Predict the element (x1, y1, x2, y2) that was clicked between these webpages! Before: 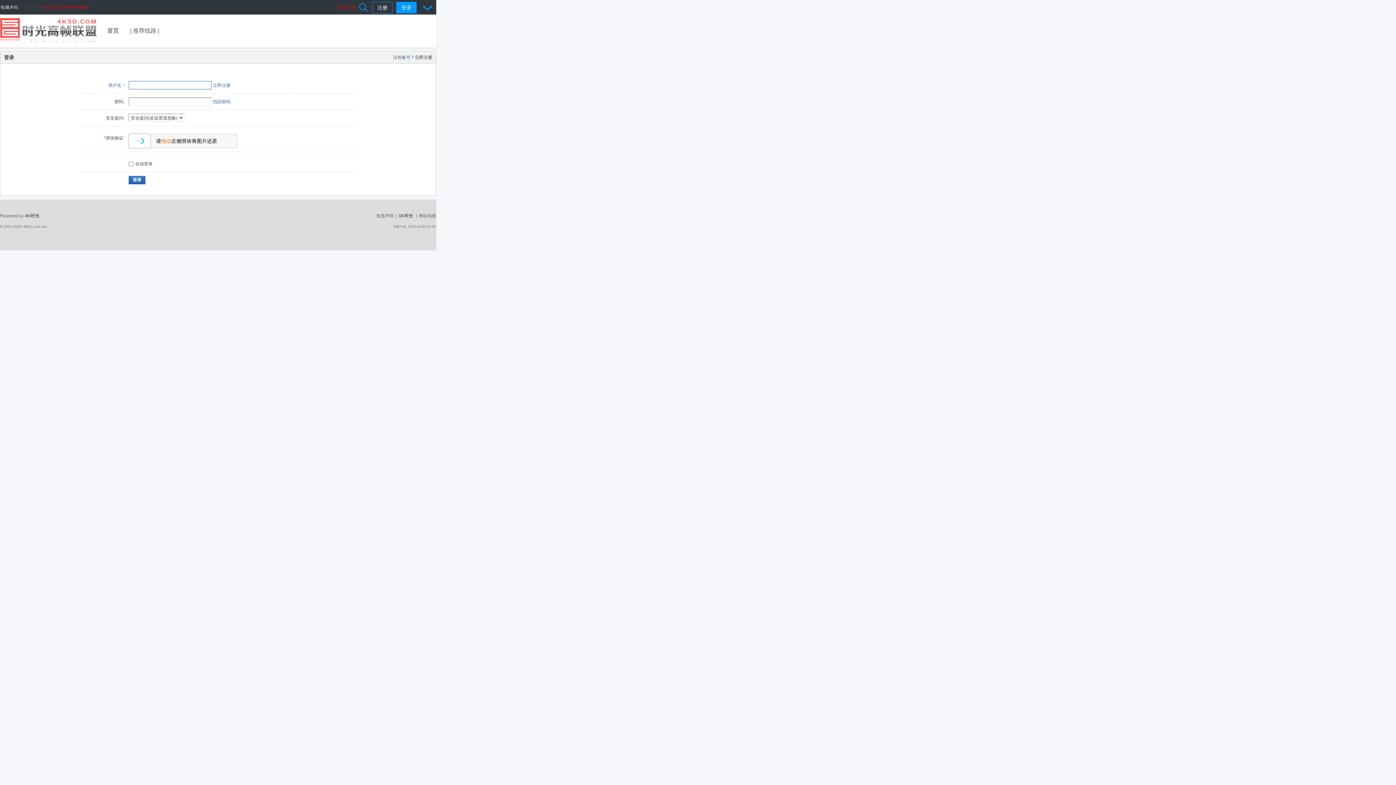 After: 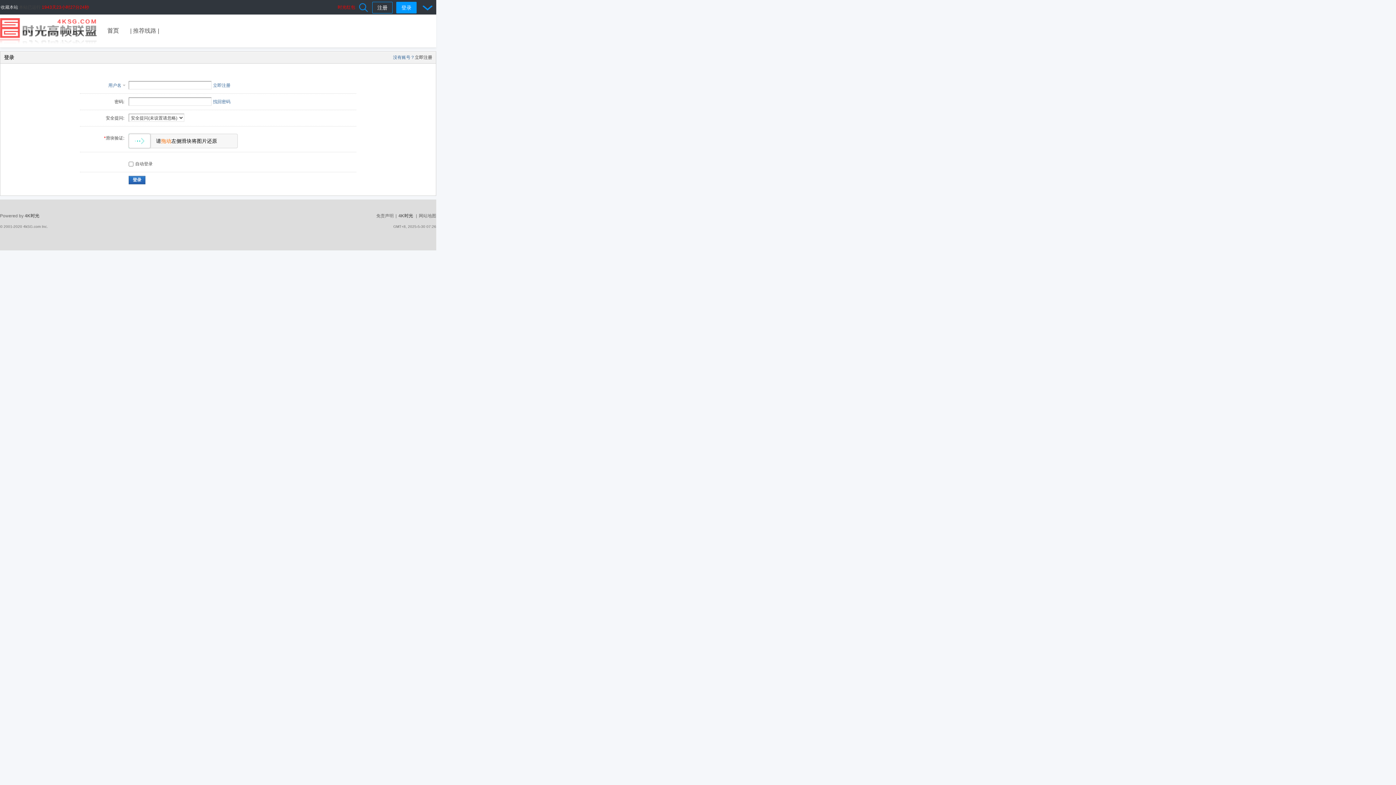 Action: label: 登录 bbox: (128, 176, 145, 184)